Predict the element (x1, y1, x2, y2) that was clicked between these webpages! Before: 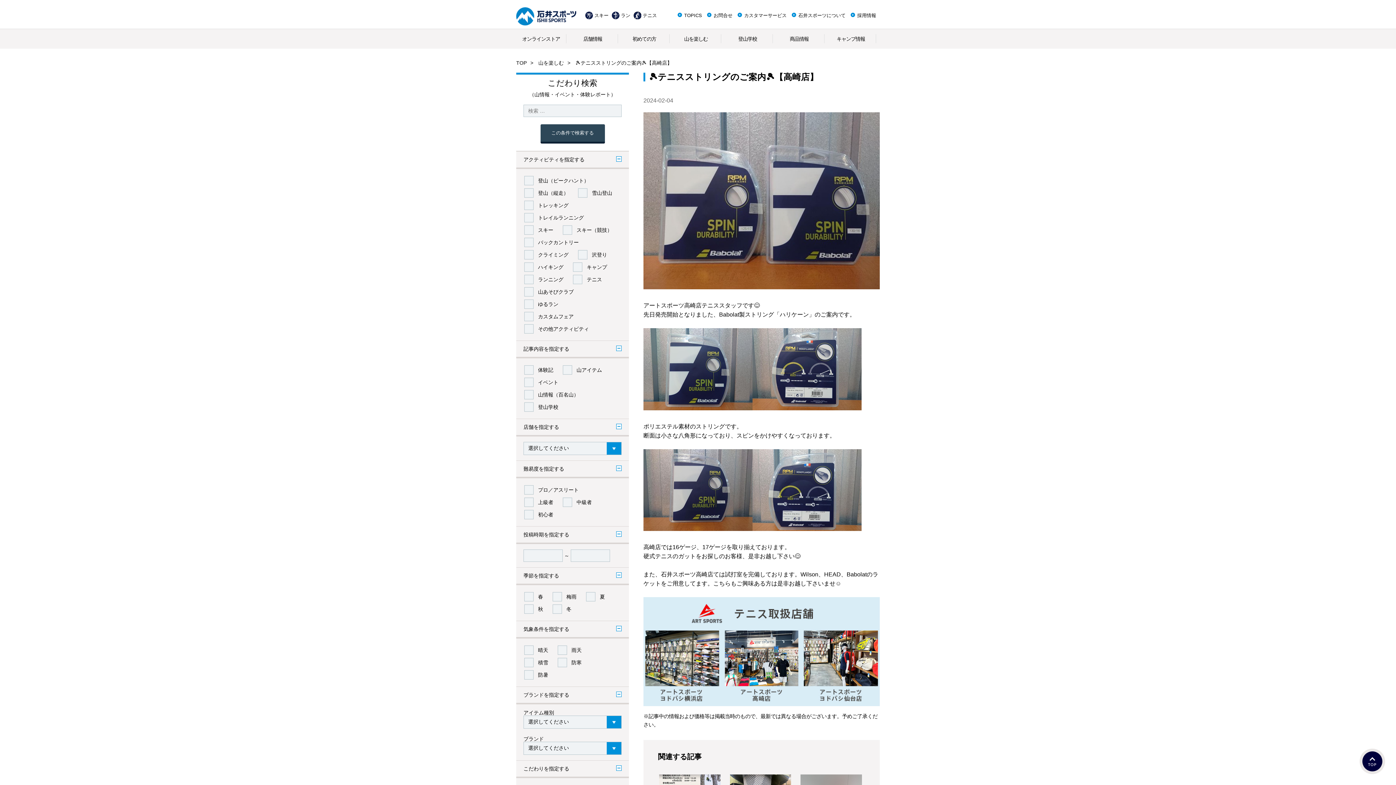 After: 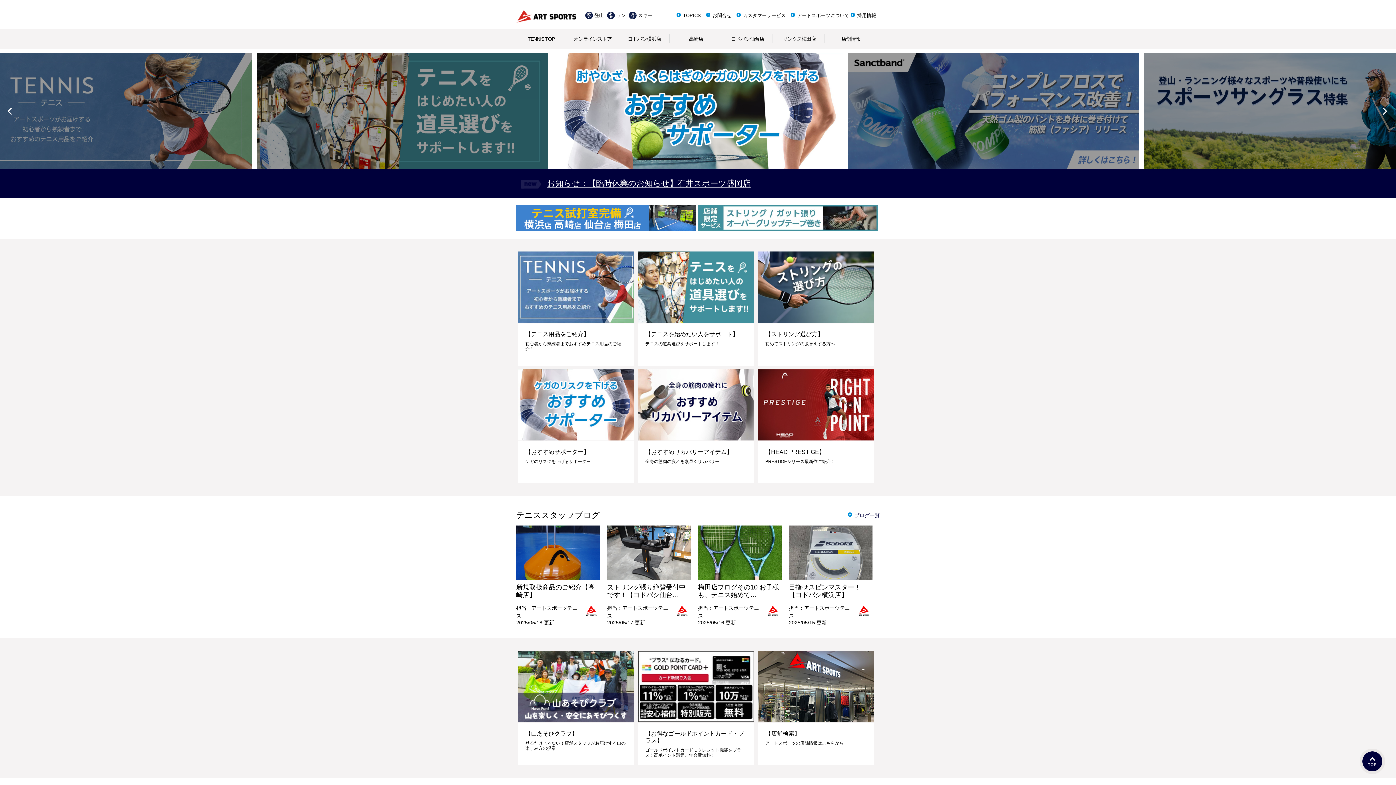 Action: bbox: (643, 701, 880, 707)